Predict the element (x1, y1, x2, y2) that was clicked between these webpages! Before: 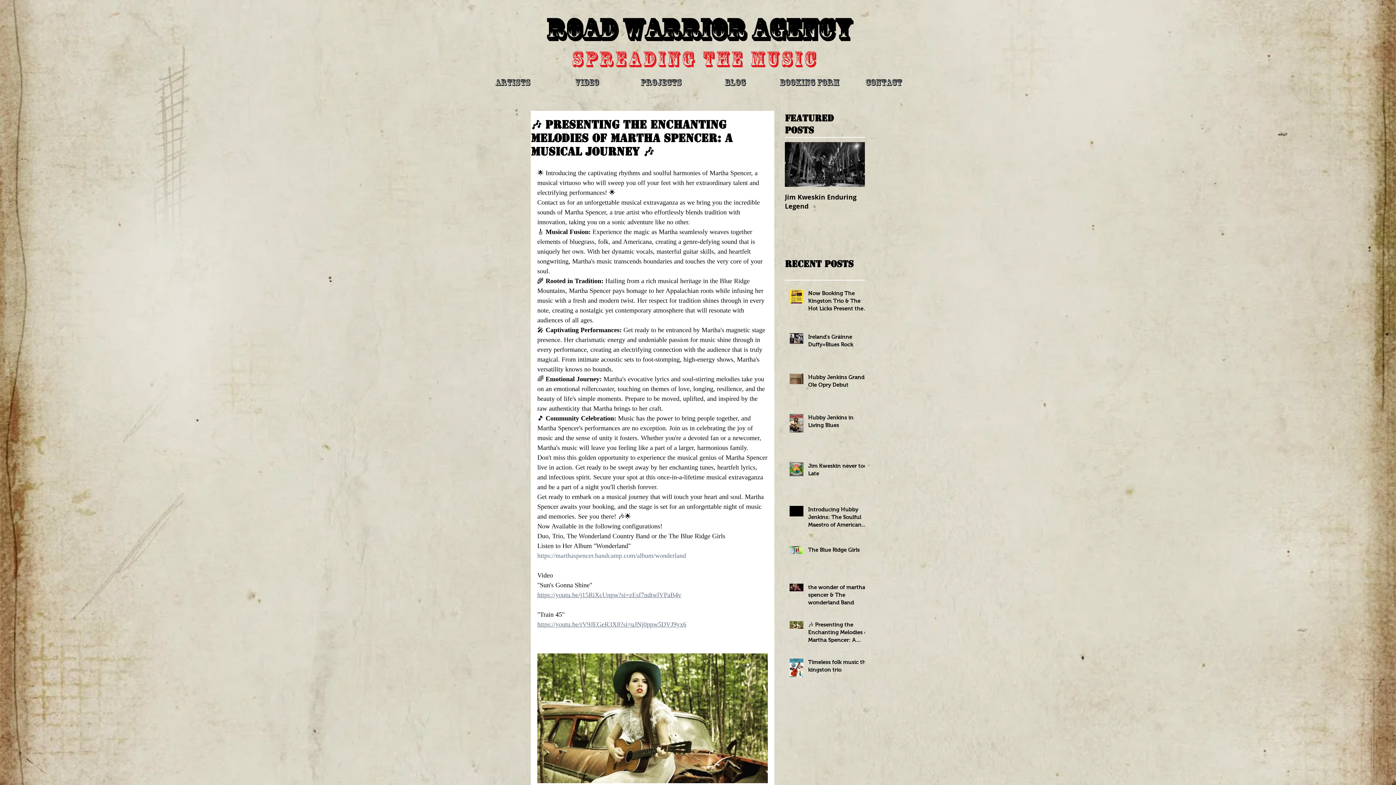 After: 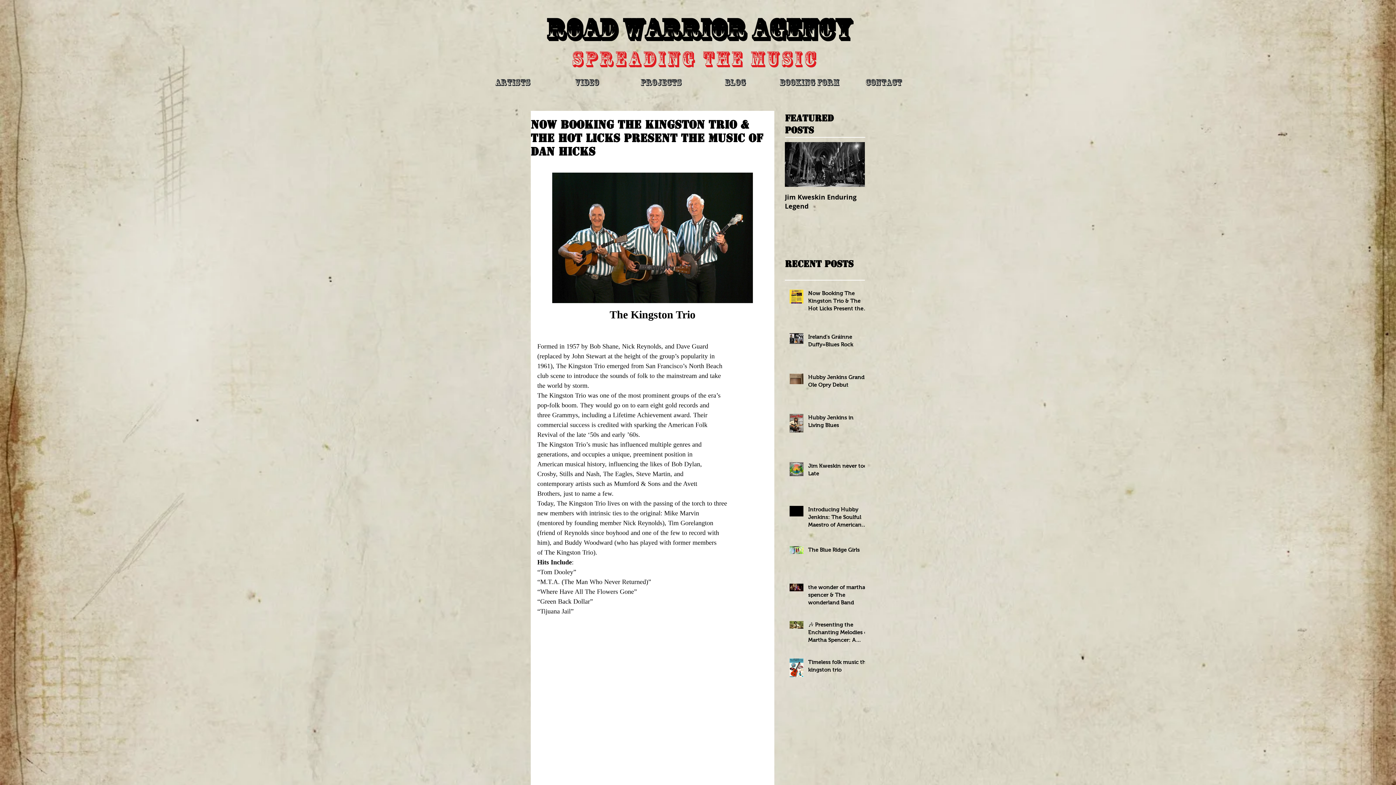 Action: label: Now Booking The Kingston Trio & The Hot Licks Present the music of Dan Hicks bbox: (808, 289, 869, 315)